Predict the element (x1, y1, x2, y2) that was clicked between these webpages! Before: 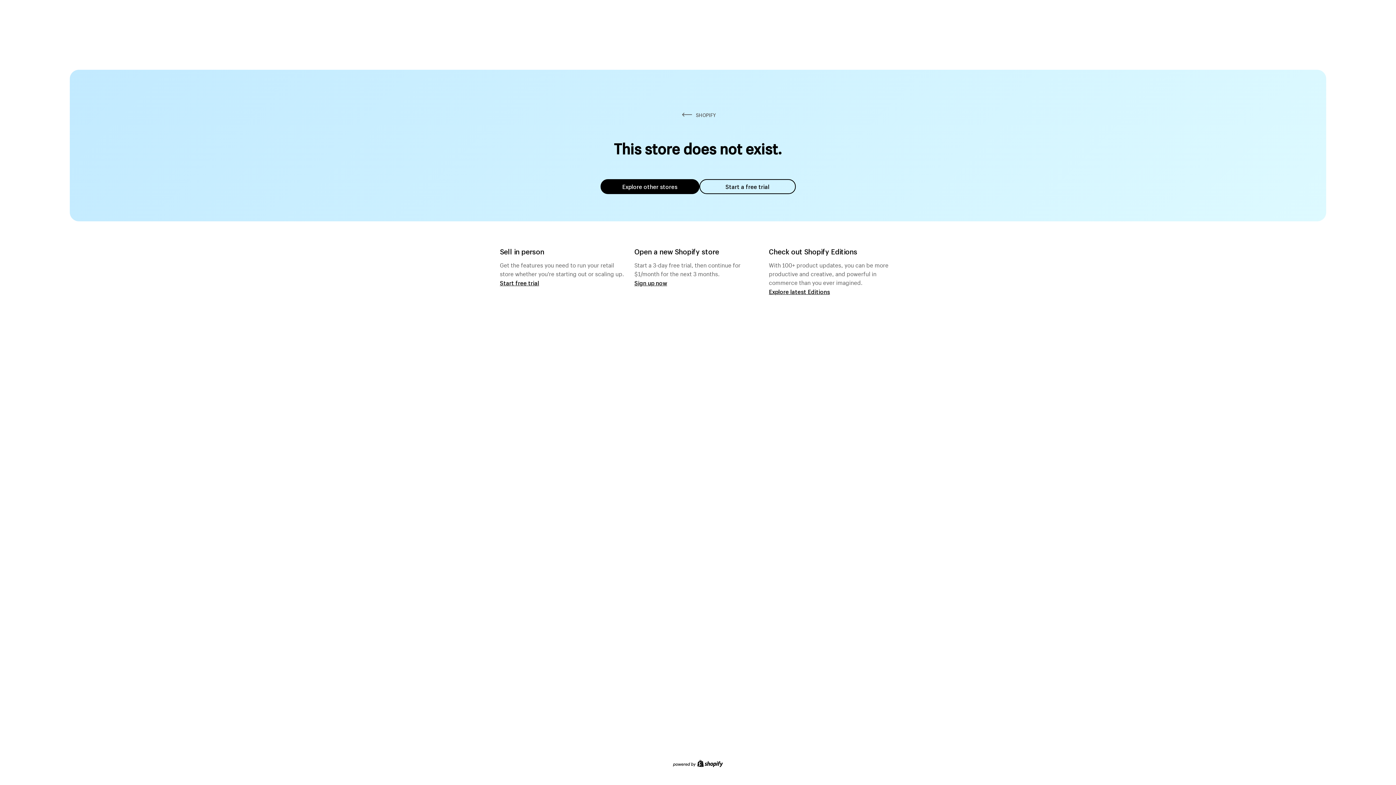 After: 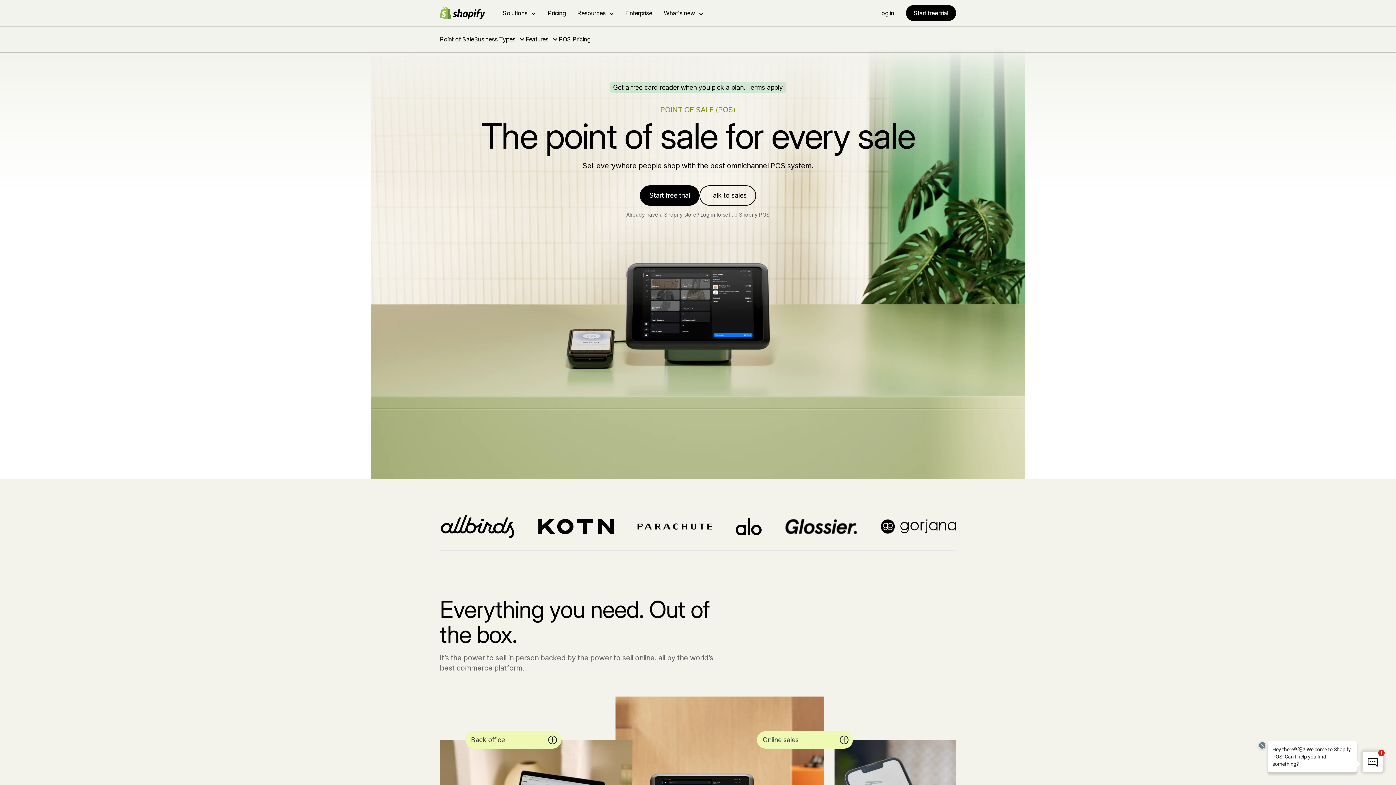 Action: label: Start free trial bbox: (500, 279, 539, 286)